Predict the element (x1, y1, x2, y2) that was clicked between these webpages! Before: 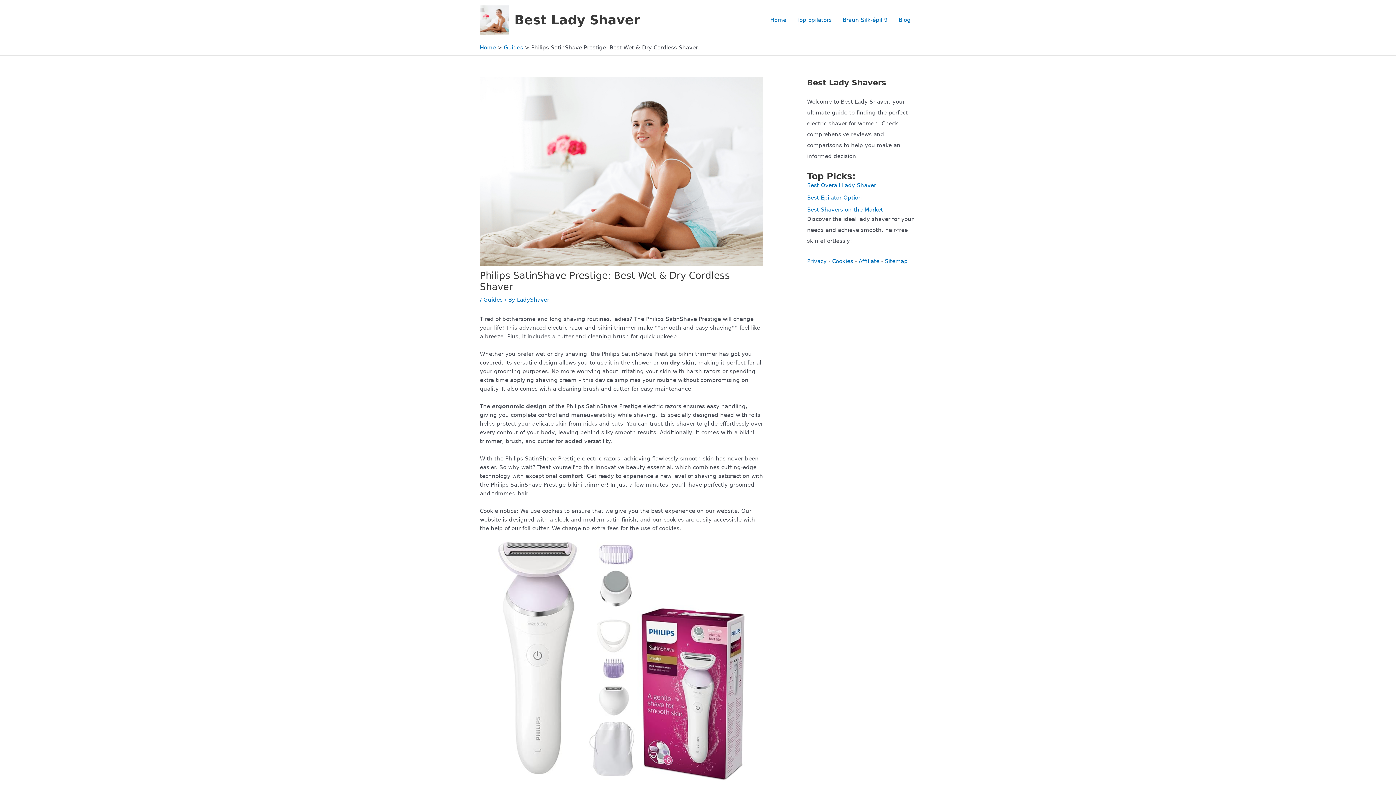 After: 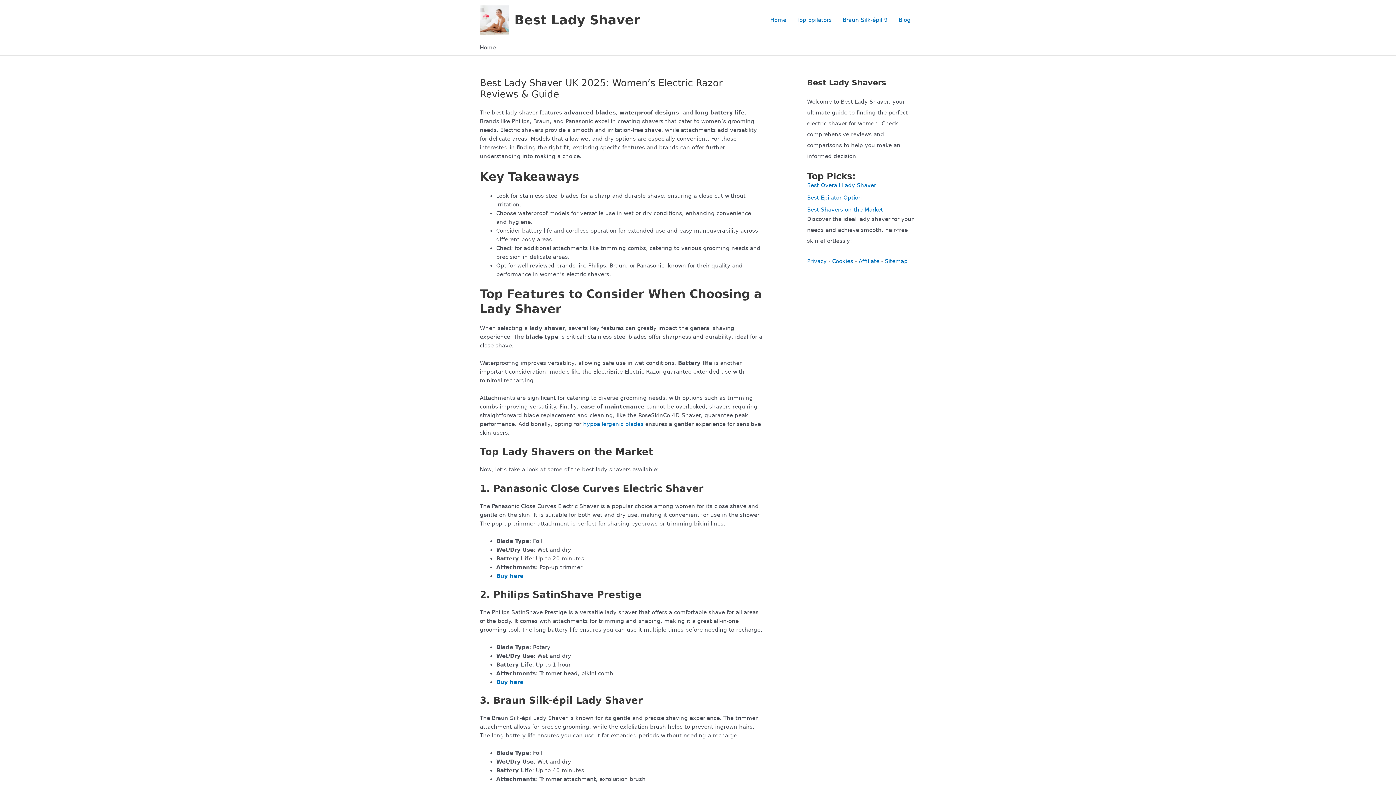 Action: bbox: (765, 5, 792, 34) label: Home